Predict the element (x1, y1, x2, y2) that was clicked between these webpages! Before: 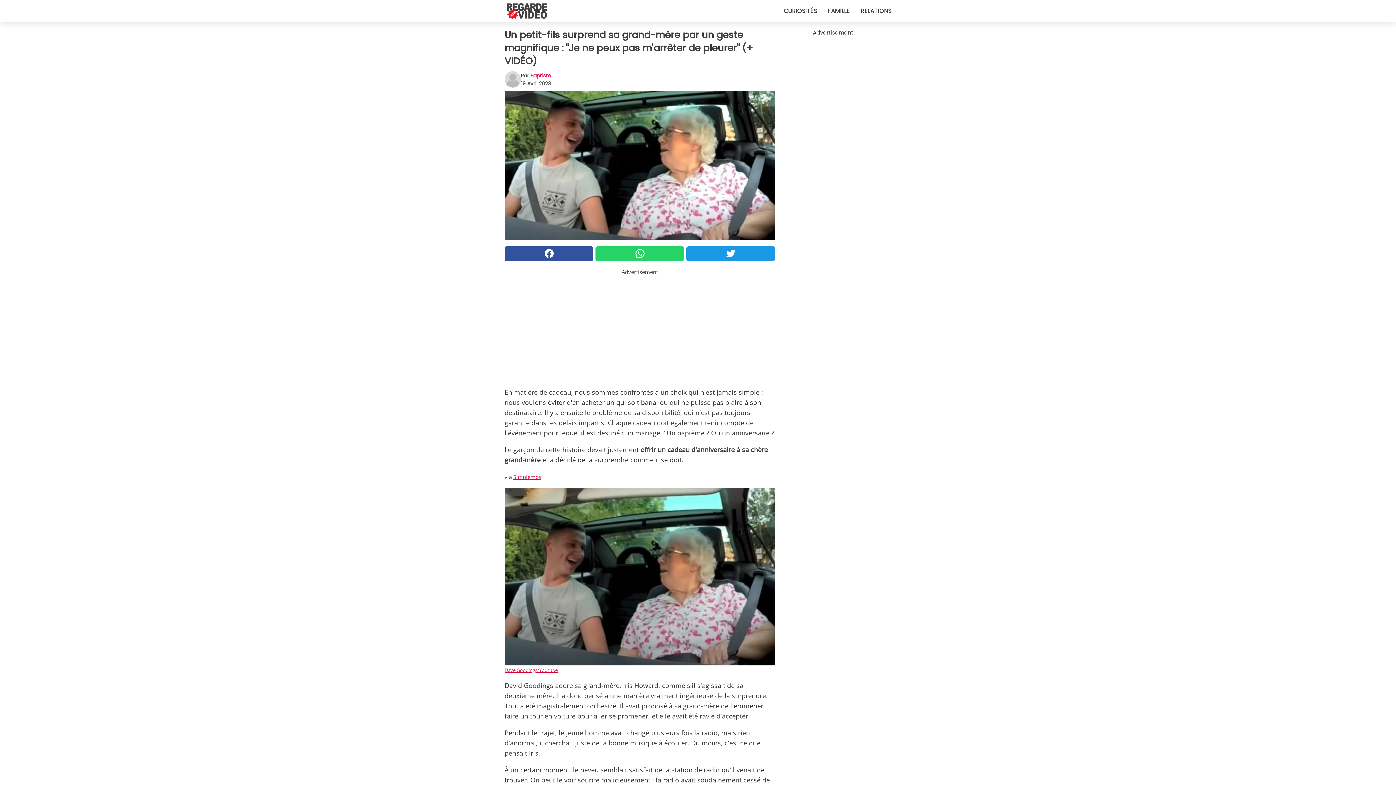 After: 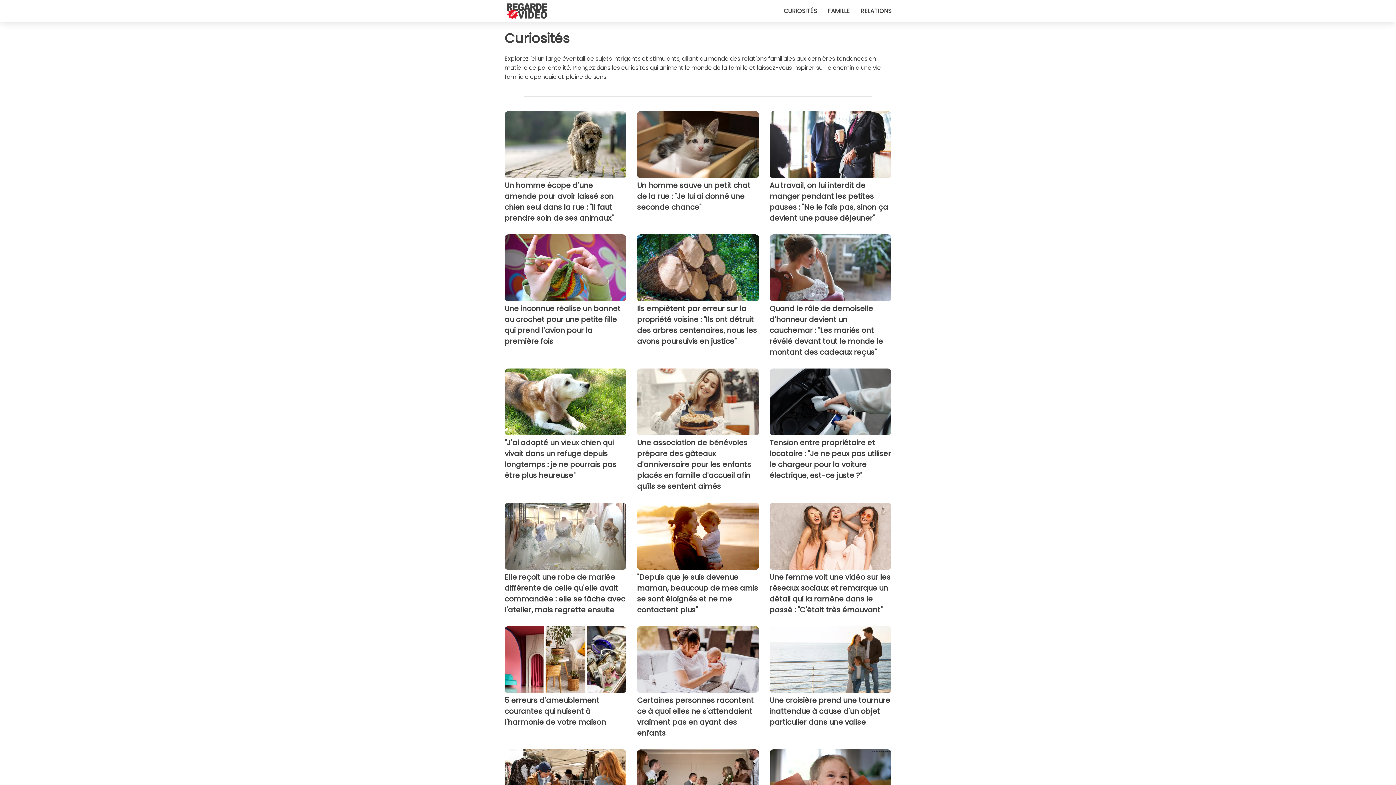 Action: bbox: (784, 6, 817, 15) label: CURIOSITÉS